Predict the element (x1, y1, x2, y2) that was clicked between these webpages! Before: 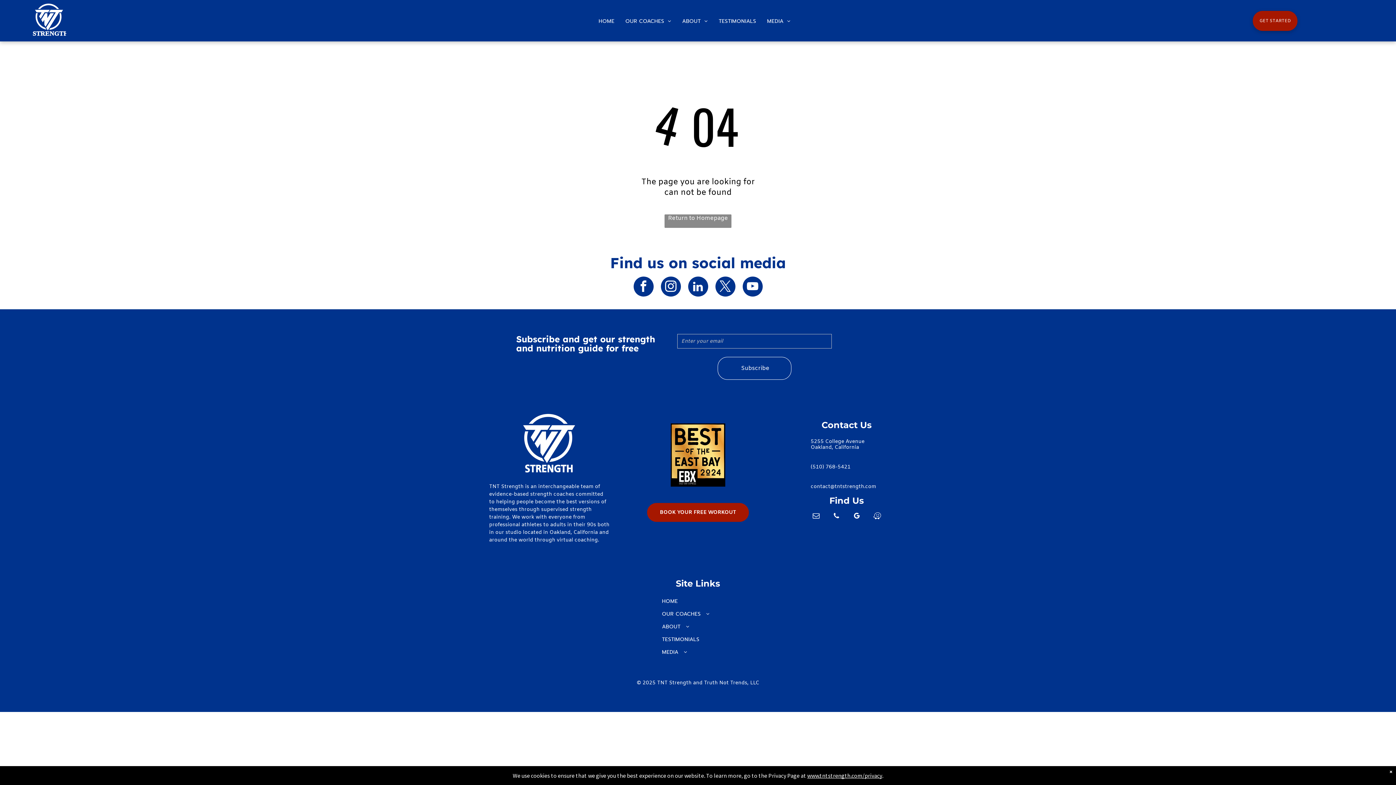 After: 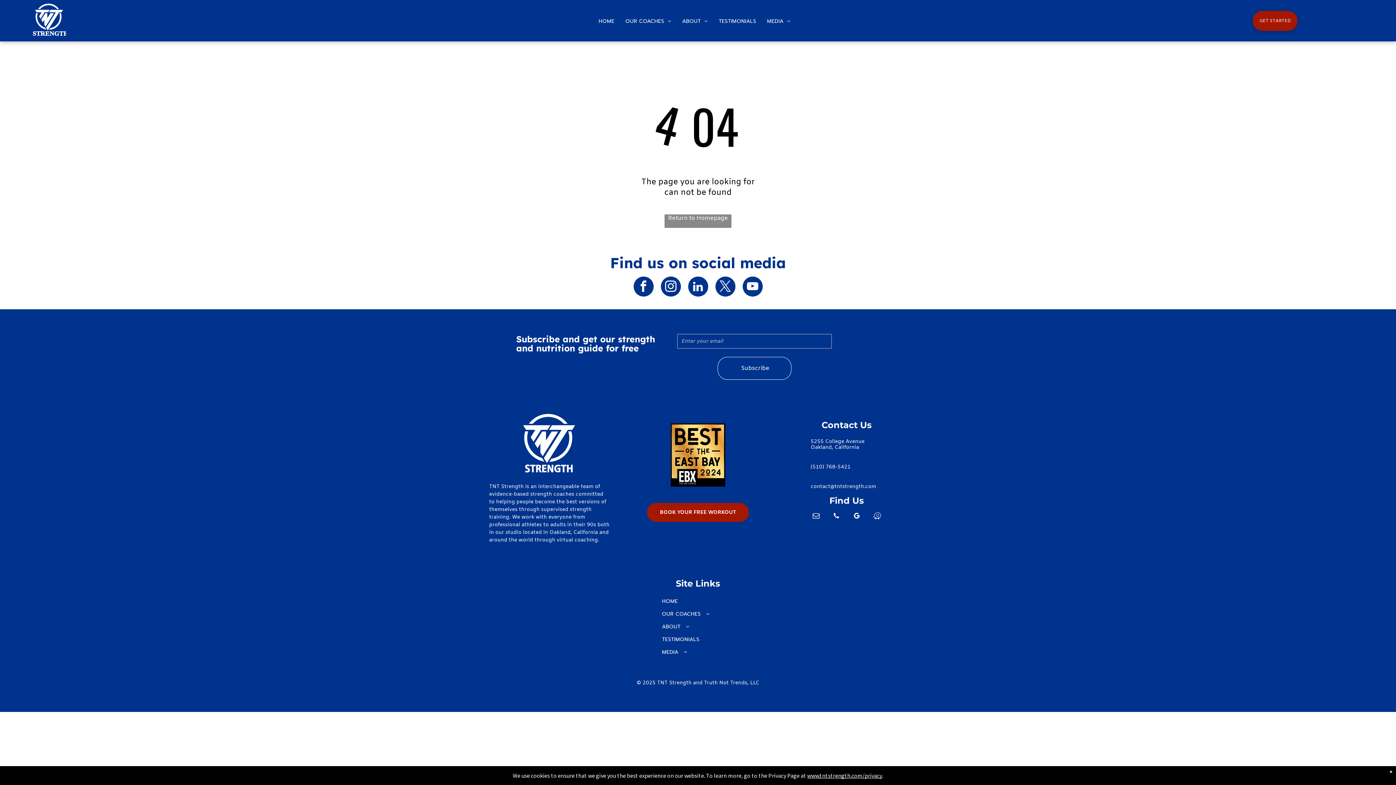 Action: bbox: (809, 509, 822, 524) label: email